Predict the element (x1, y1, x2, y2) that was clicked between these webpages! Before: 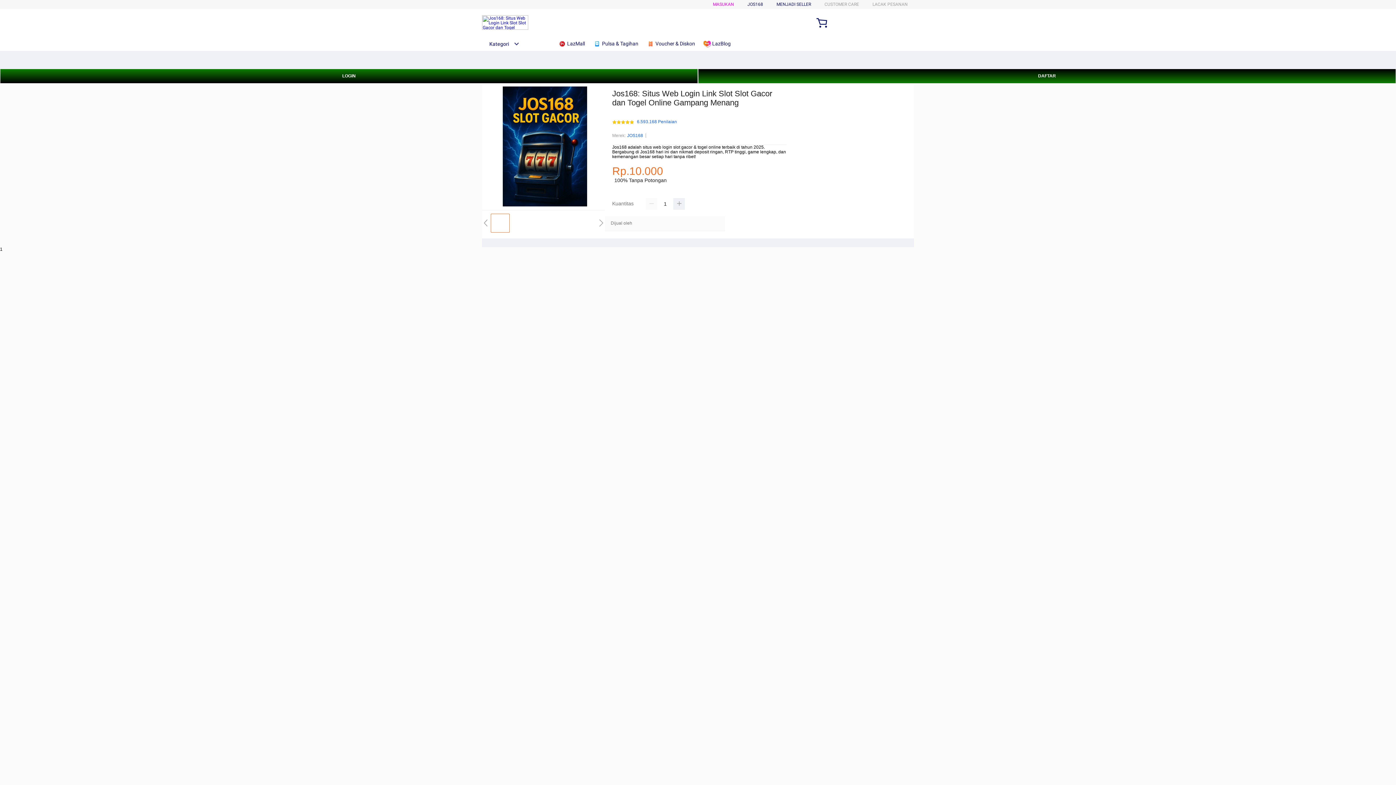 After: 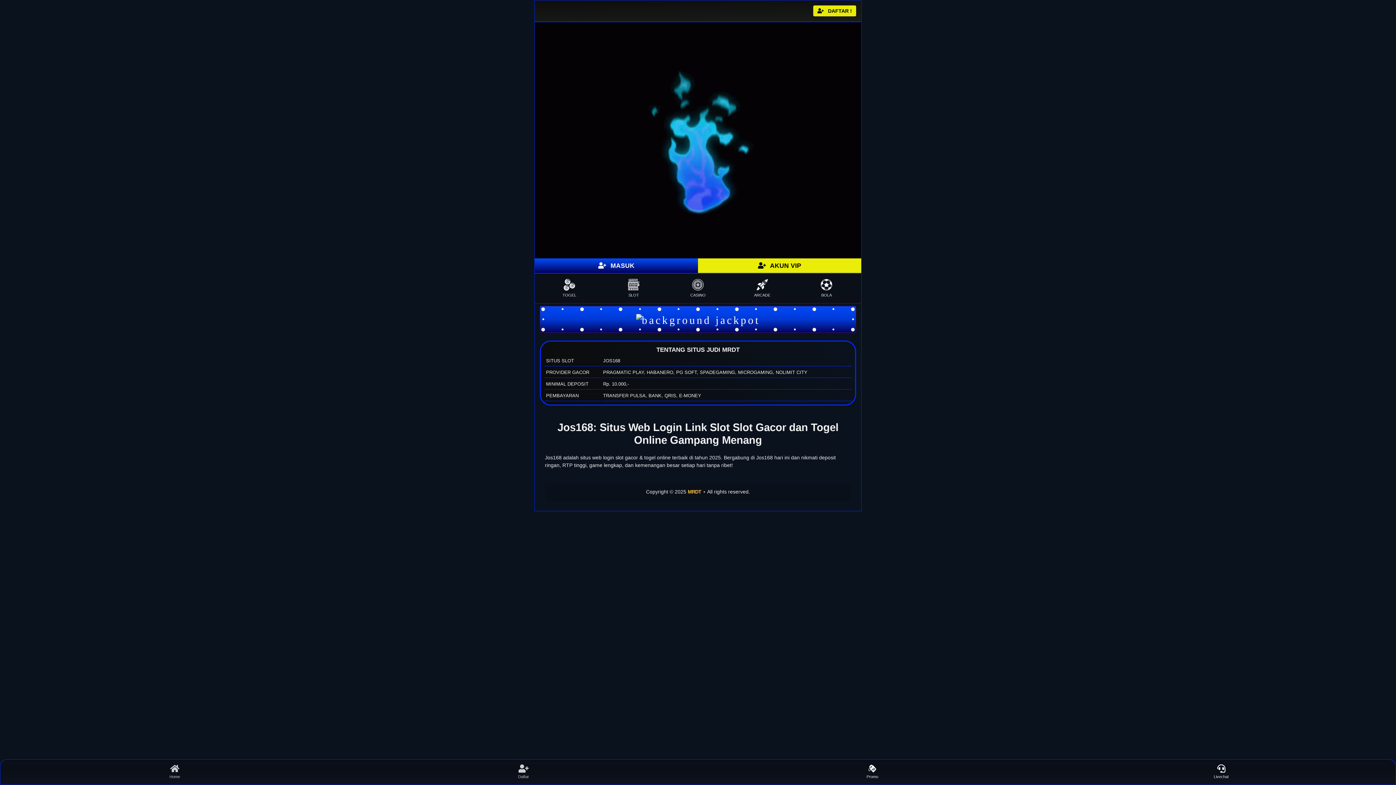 Action: label: DAFTAR bbox: (698, 68, 1396, 83)